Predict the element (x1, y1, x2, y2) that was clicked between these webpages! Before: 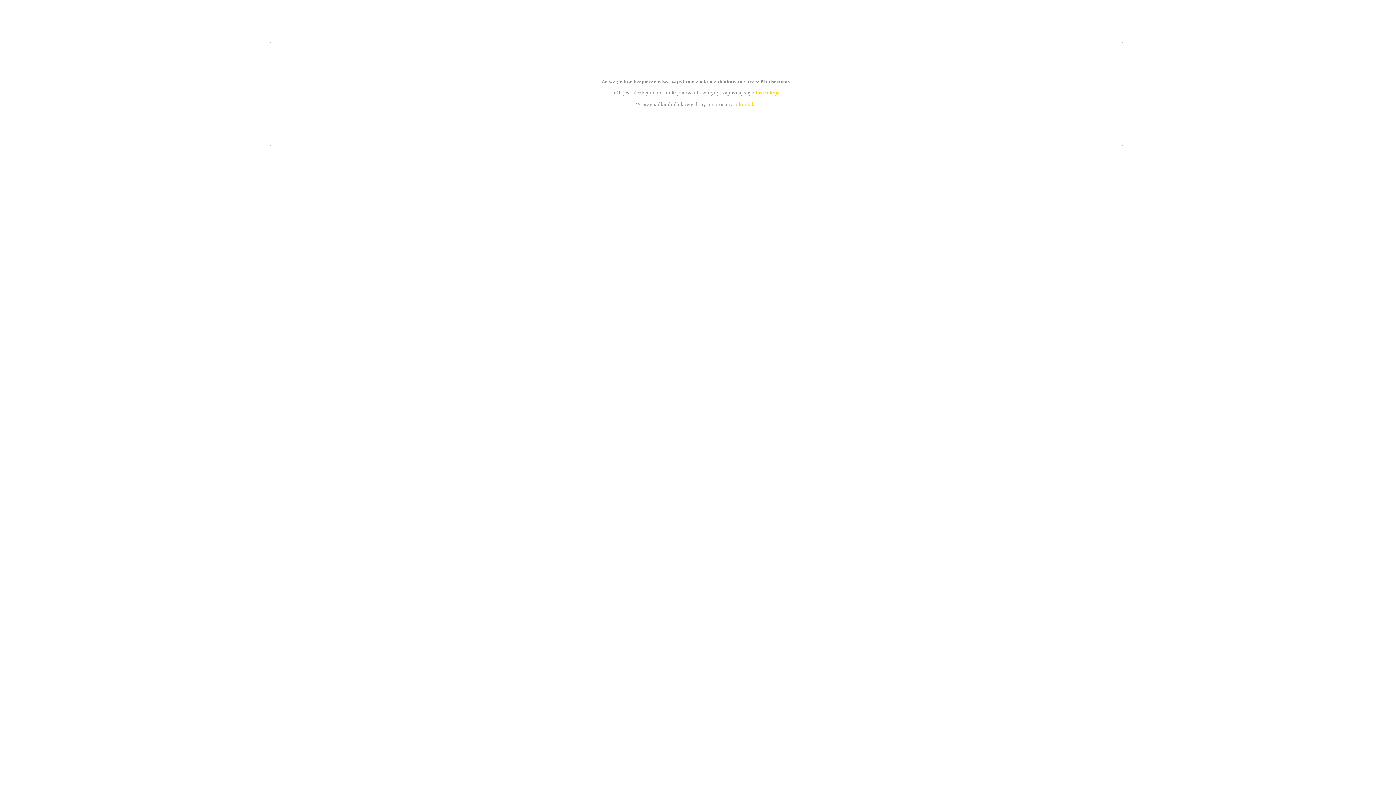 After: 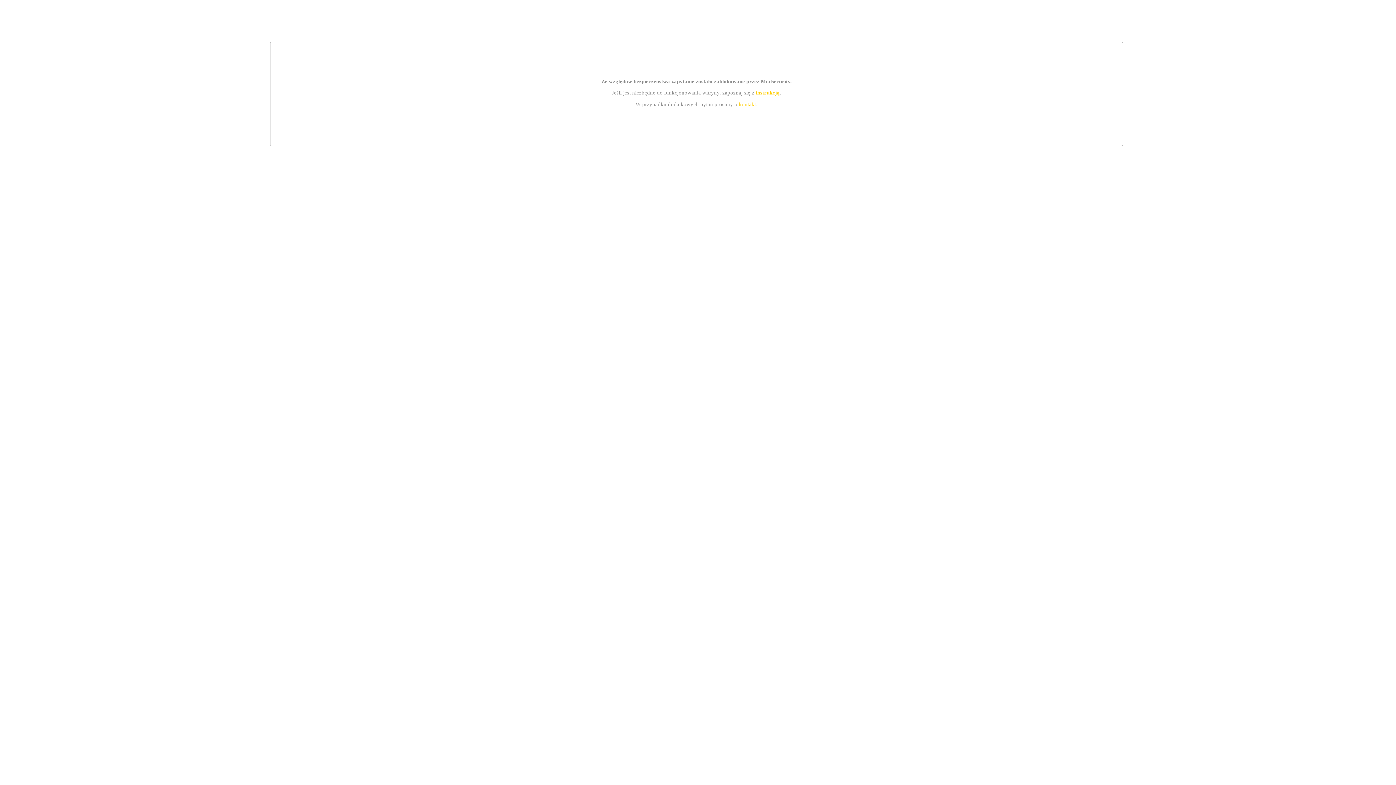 Action: label: instrukcją bbox: (755, 89, 779, 95)